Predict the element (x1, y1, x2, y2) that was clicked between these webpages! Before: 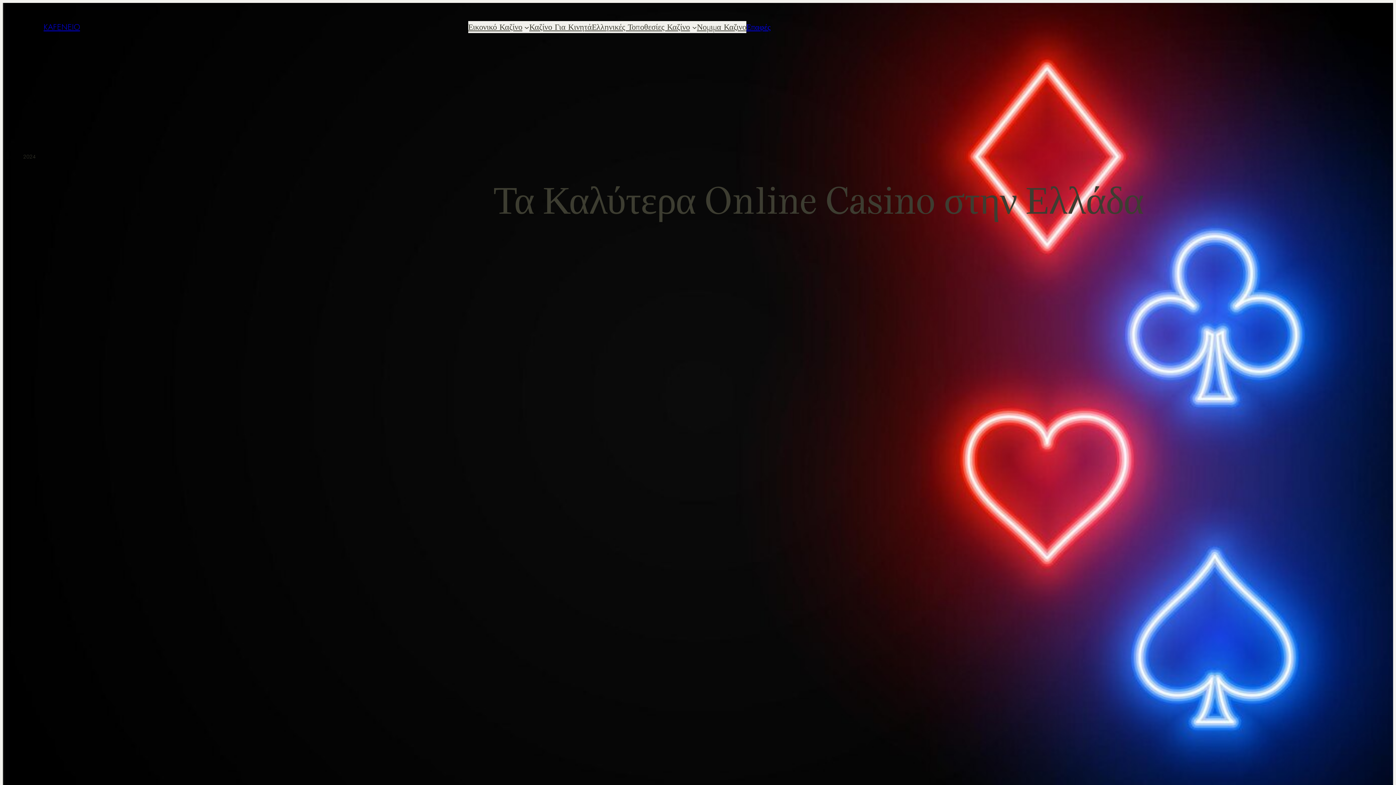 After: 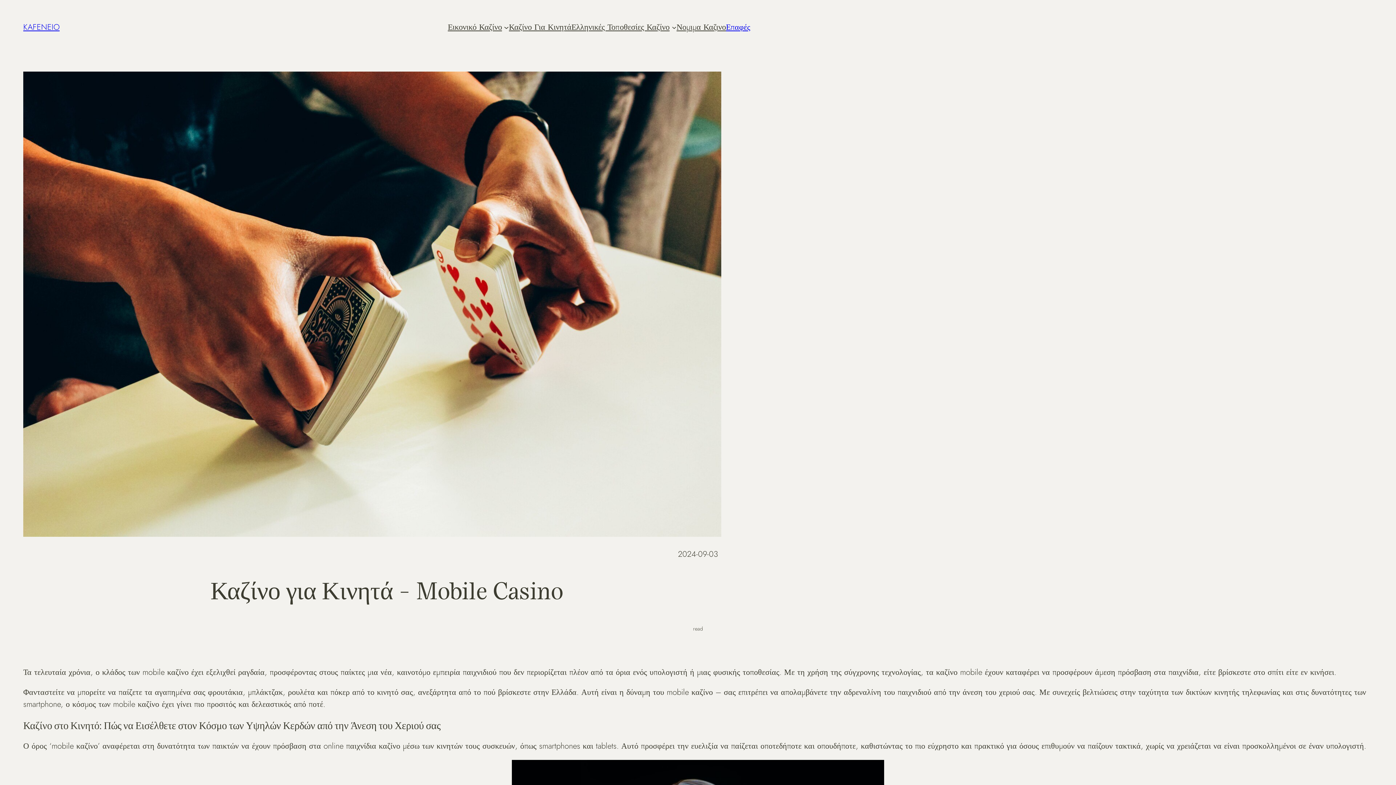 Action: label: Καζίνο Για Κινητά bbox: (529, 21, 591, 33)